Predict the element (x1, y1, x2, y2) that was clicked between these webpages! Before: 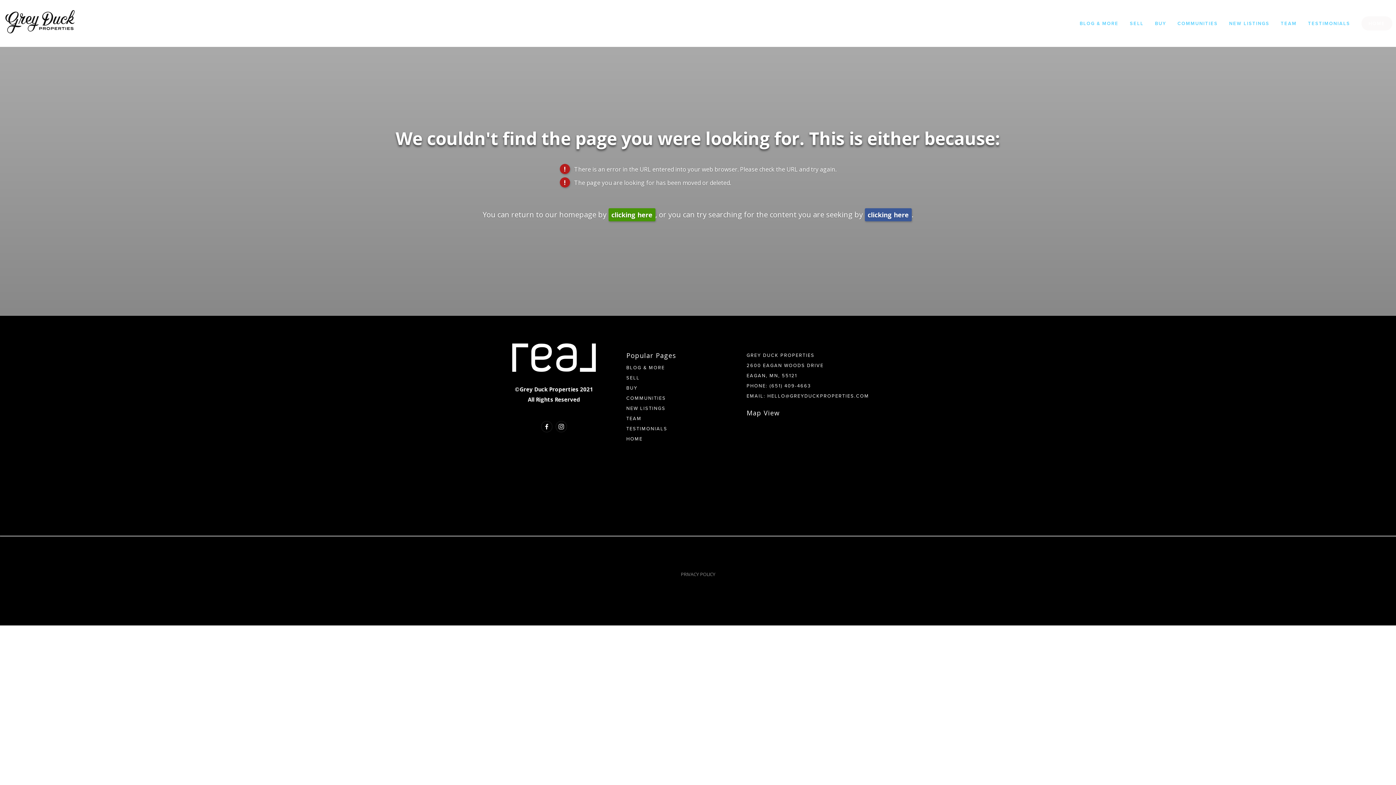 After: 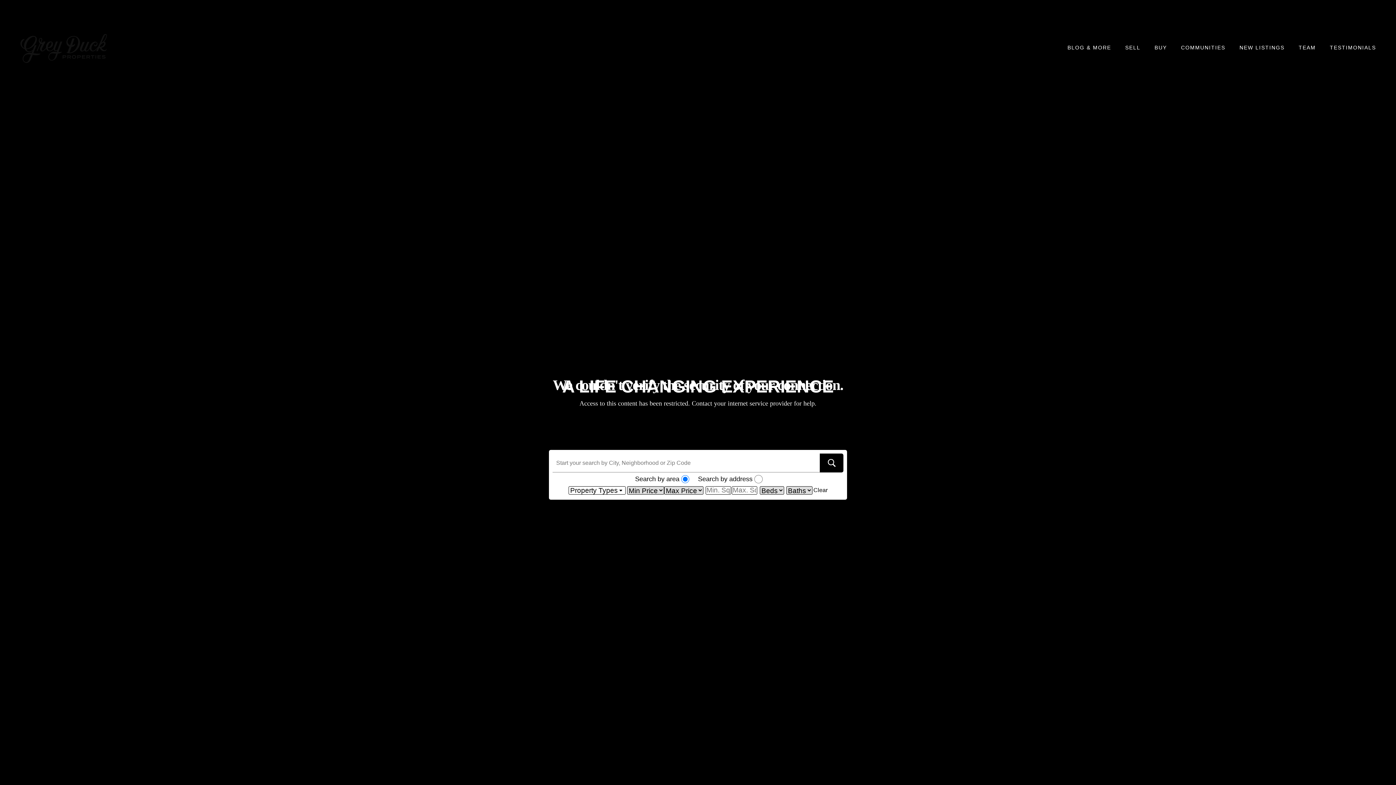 Action: bbox: (3, 3, 76, 43)